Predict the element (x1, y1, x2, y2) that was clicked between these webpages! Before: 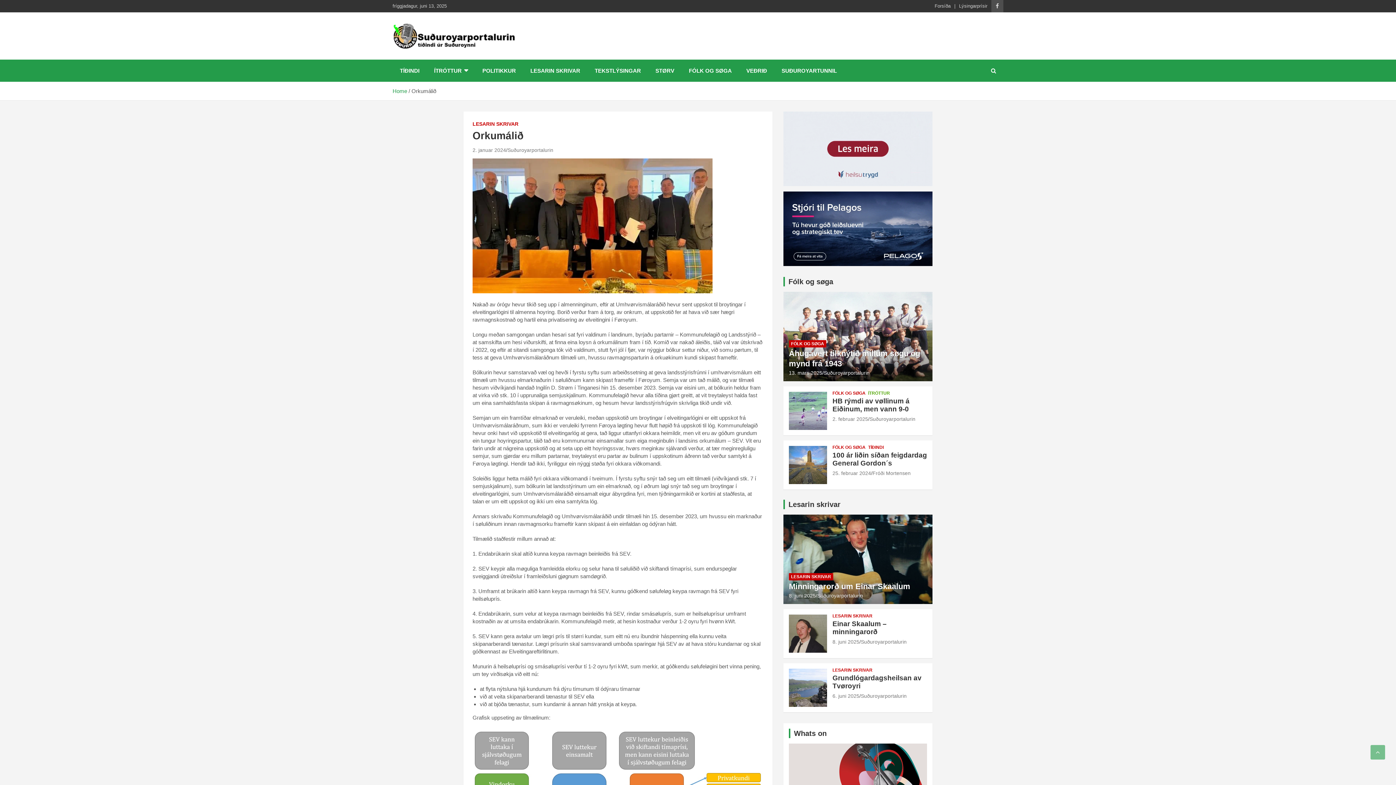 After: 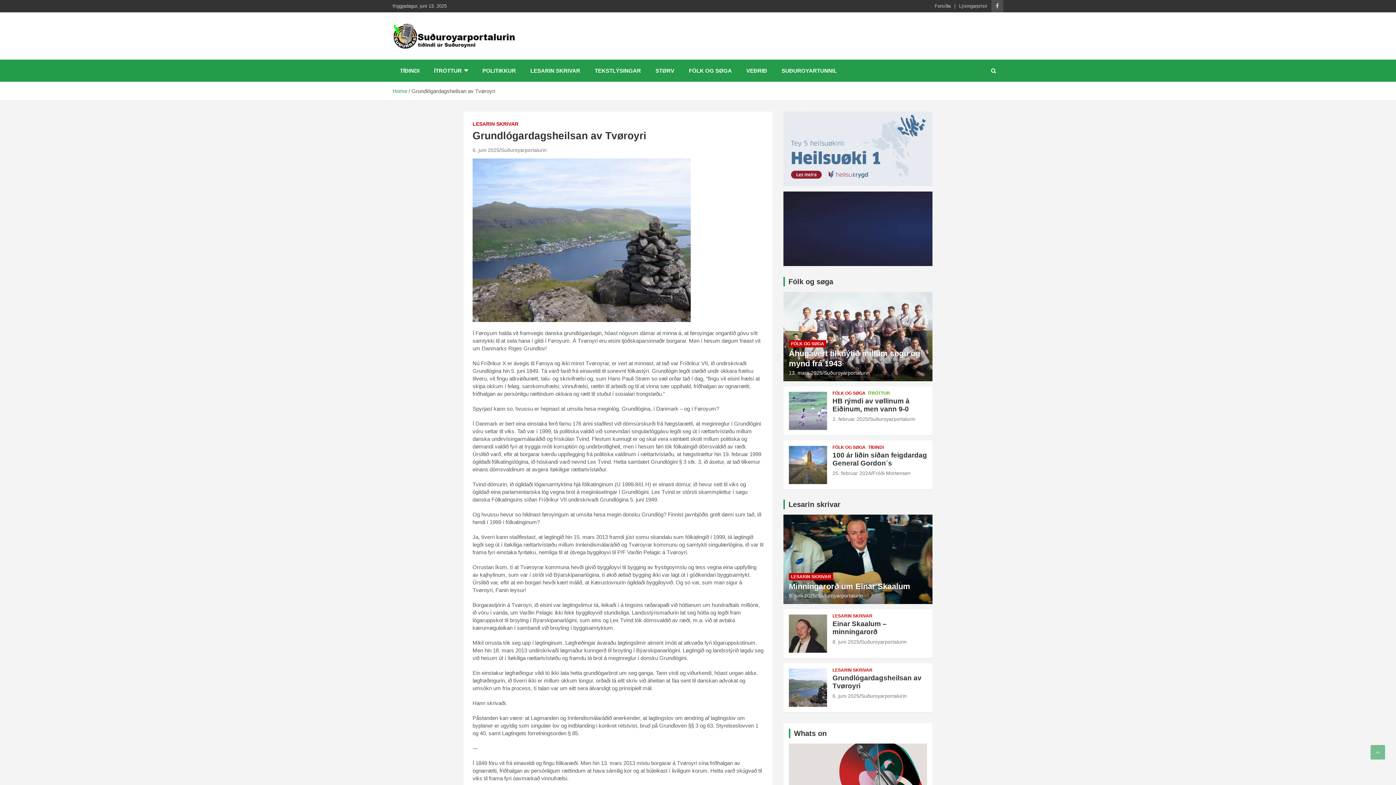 Action: bbox: (788, 668, 827, 707)